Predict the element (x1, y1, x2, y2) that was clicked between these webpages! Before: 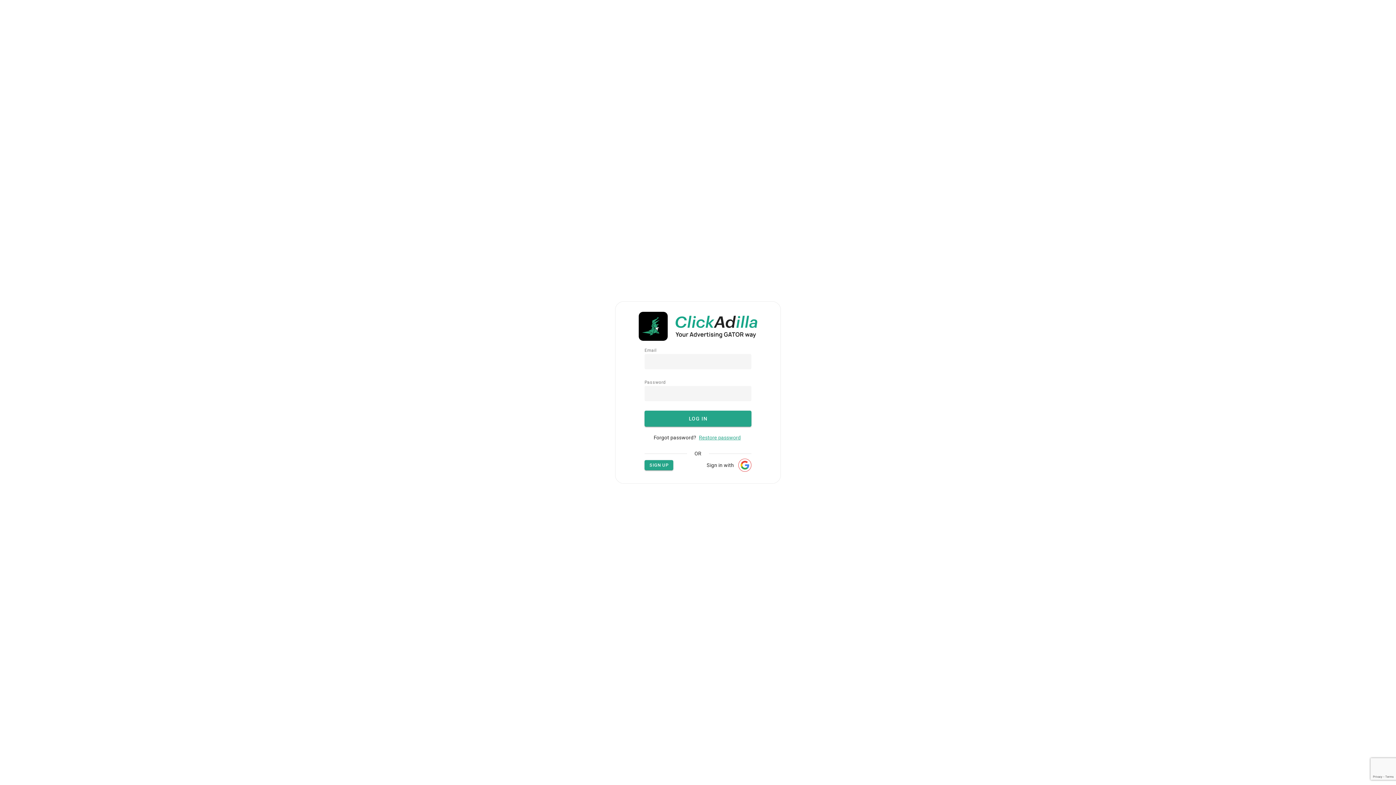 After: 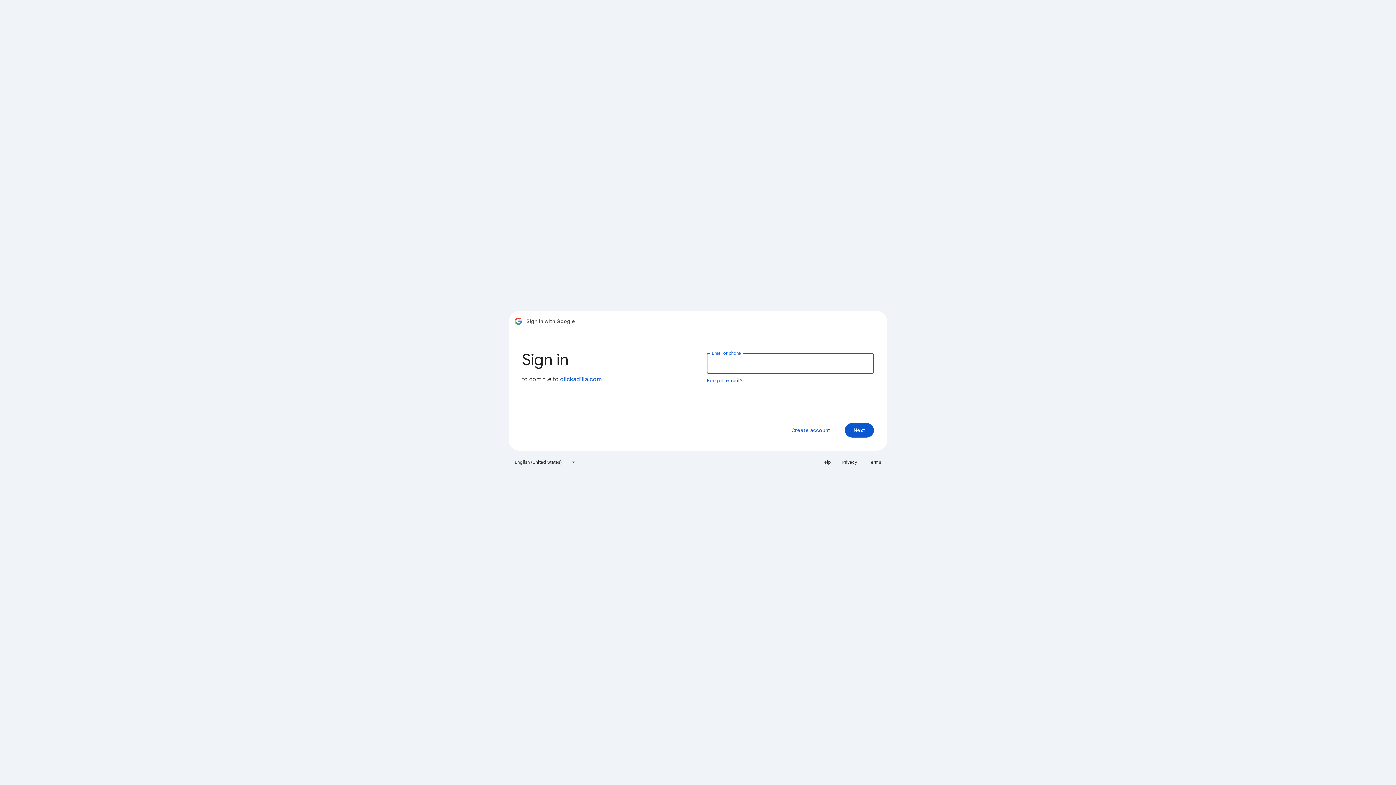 Action: bbox: (738, 458, 751, 472) label: Google sign in